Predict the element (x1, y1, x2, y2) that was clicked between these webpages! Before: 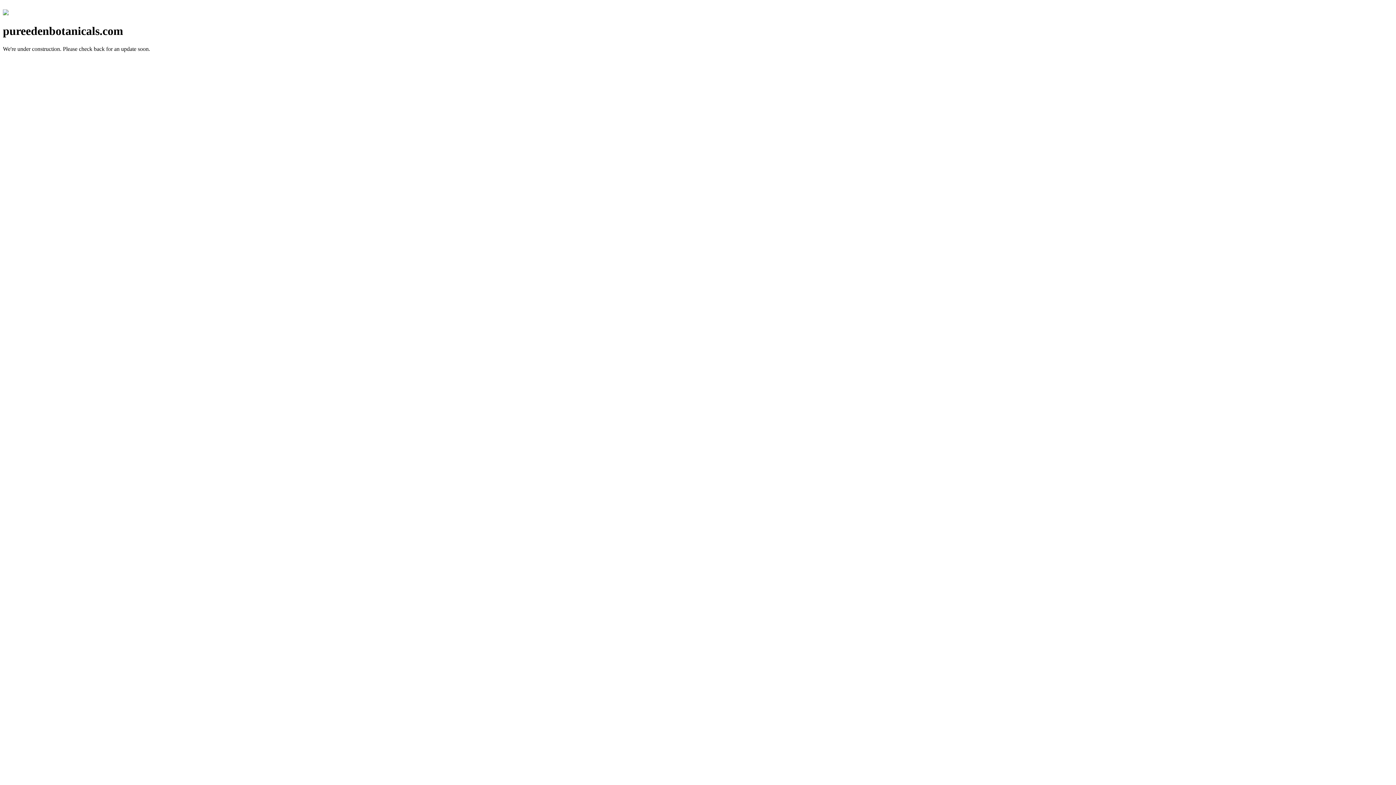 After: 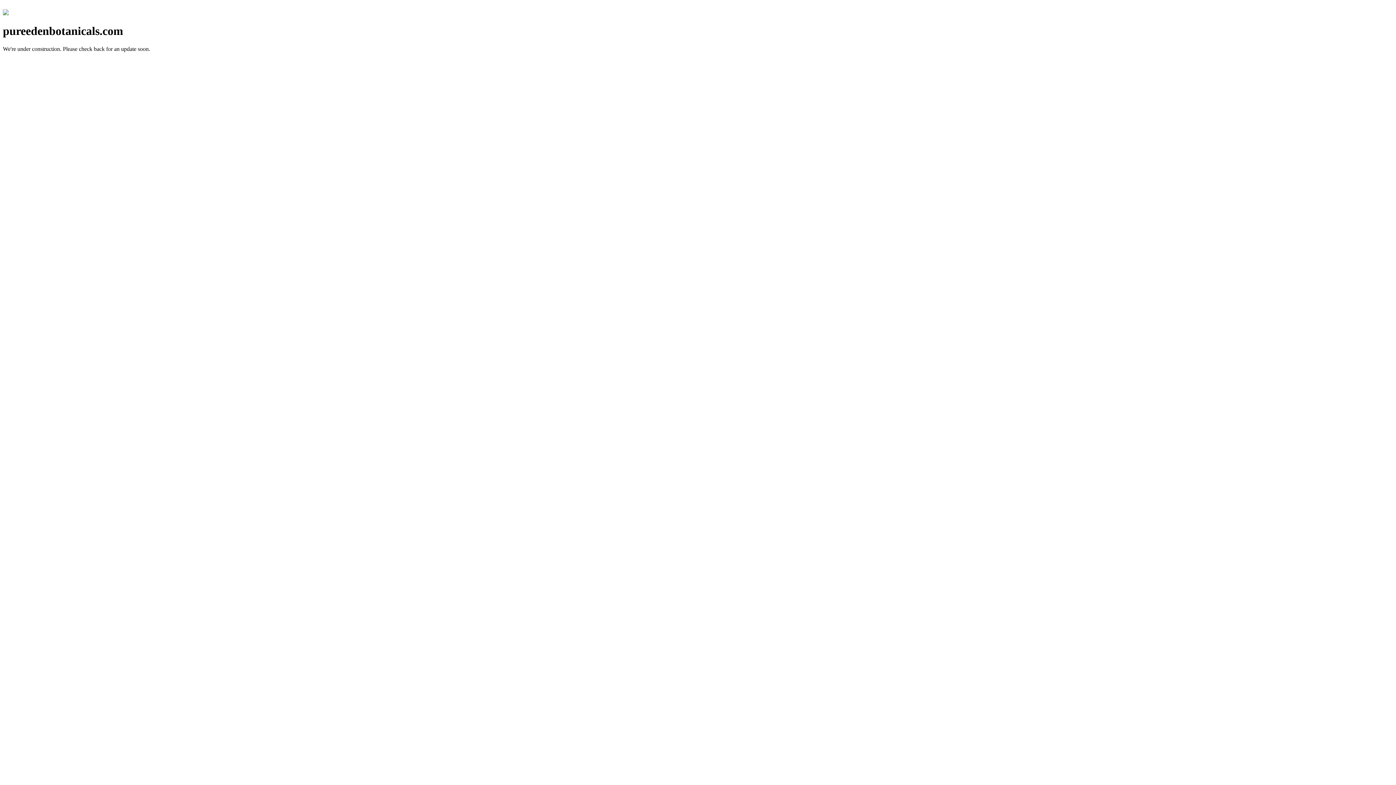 Action: bbox: (2, 10, 8, 16)